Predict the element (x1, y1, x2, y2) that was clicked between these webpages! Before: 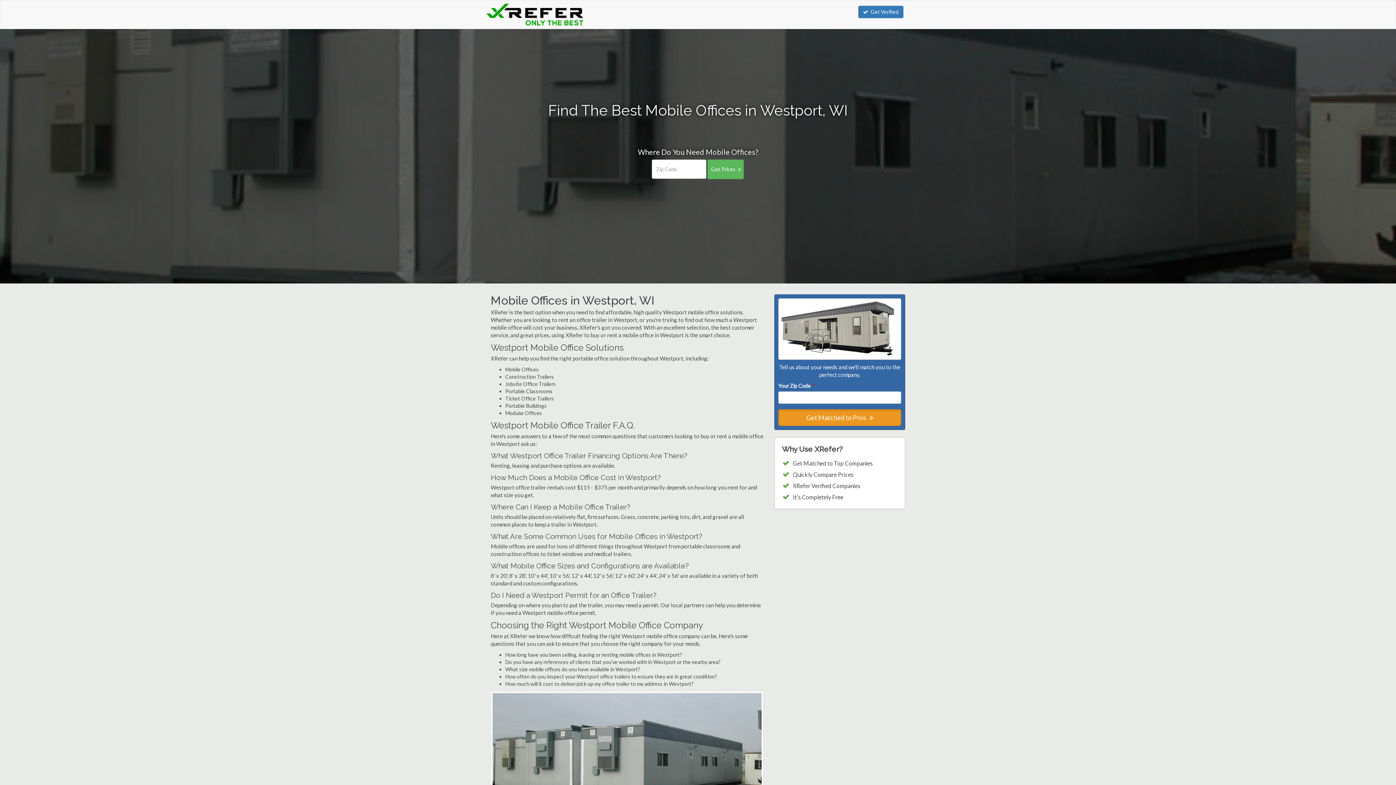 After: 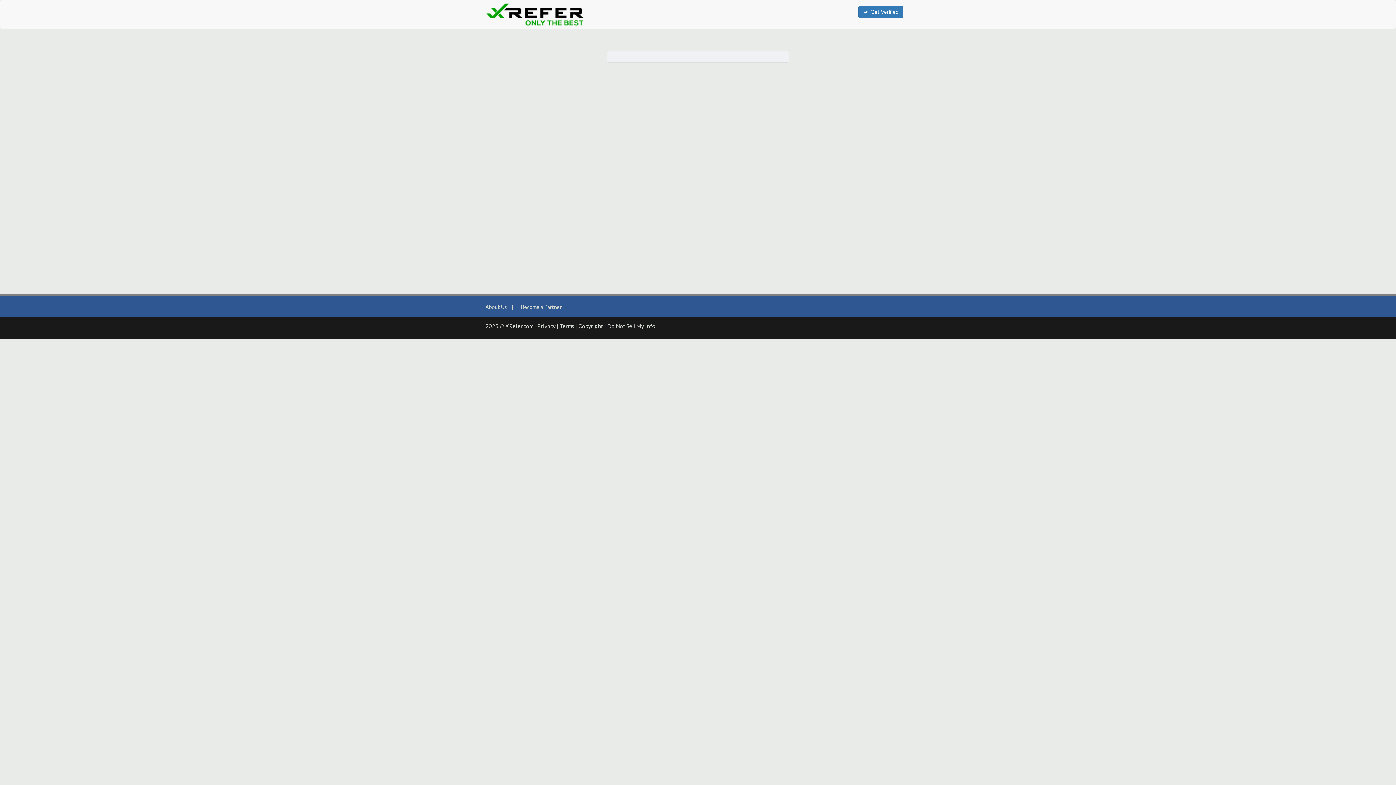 Action: bbox: (707, 159, 743, 179) label: Get Prices